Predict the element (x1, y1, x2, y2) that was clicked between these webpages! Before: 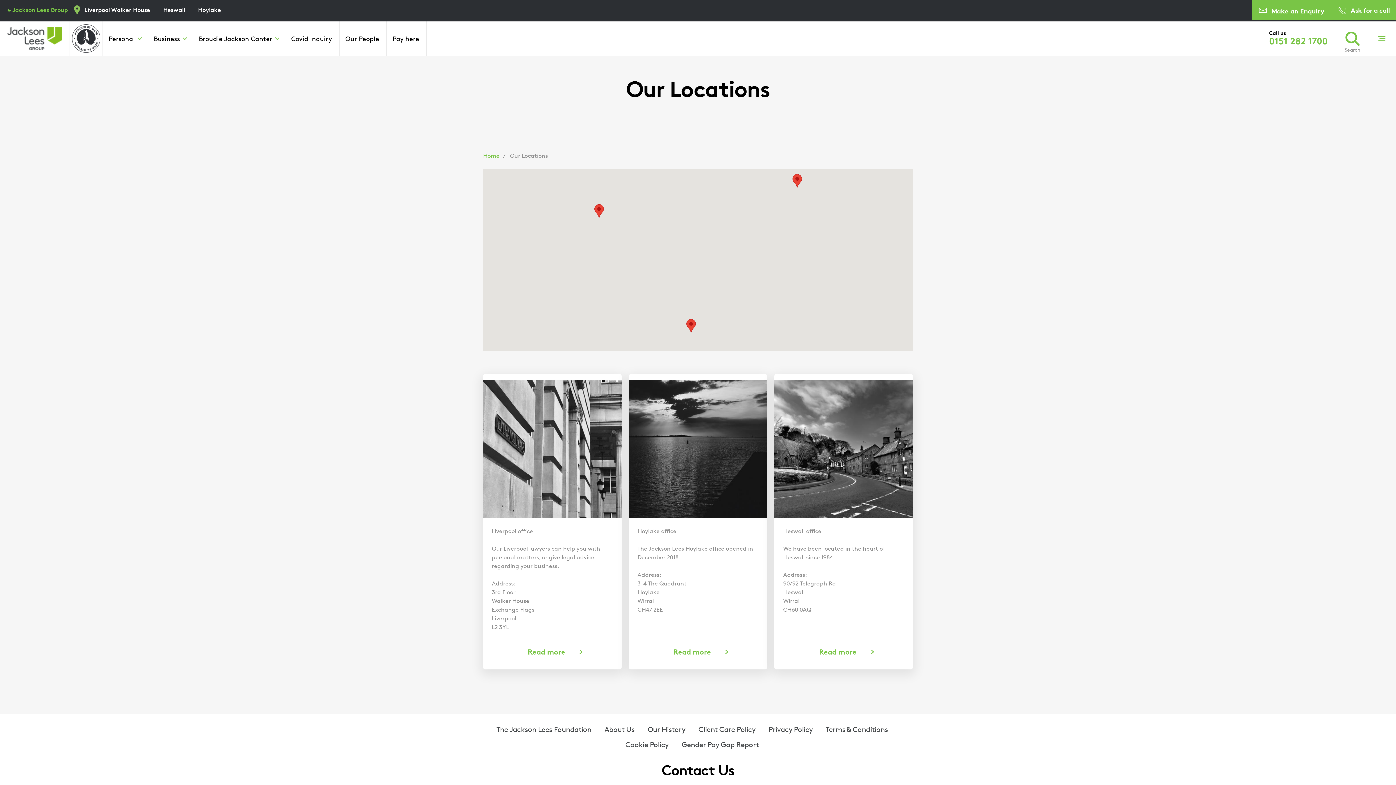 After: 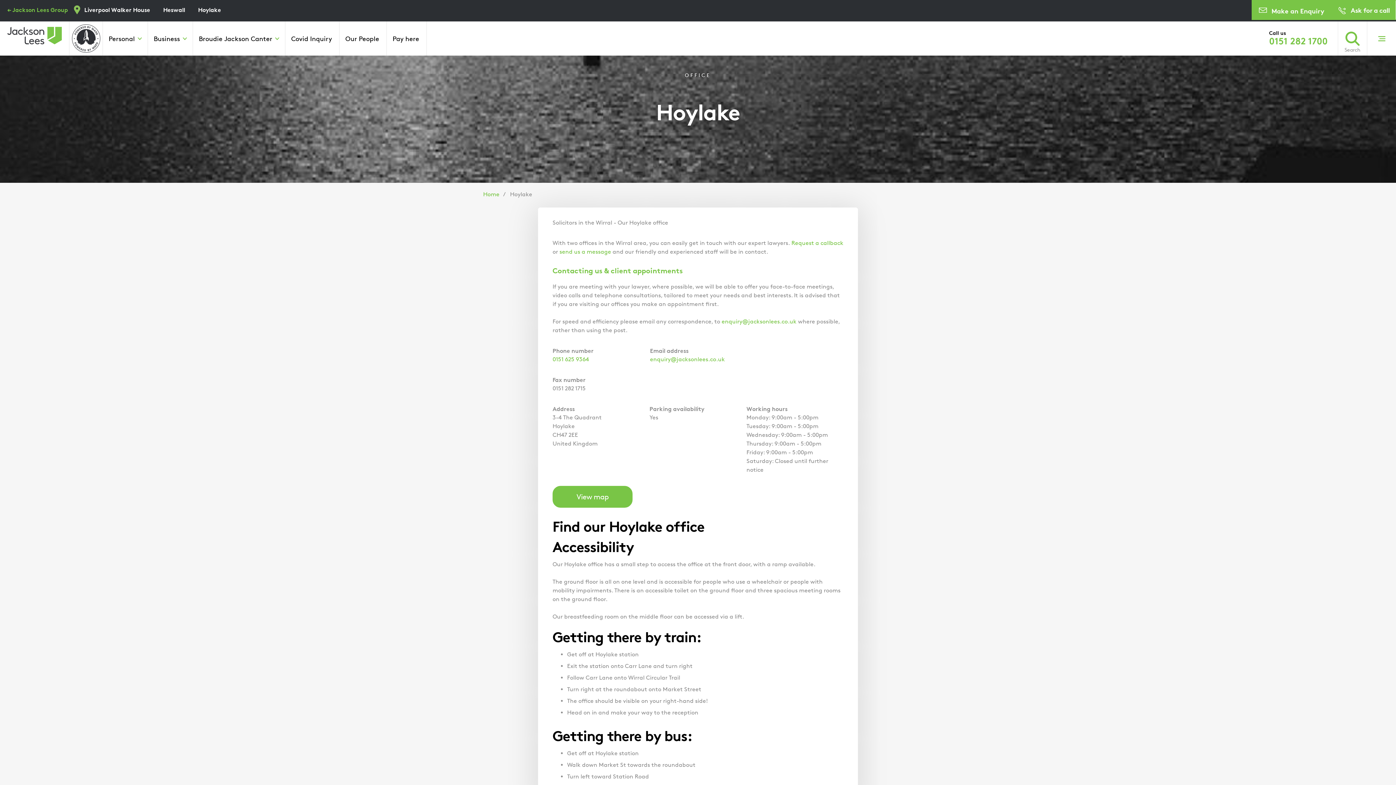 Action: bbox: (628, 374, 767, 669) label: Read more
about Hoylake